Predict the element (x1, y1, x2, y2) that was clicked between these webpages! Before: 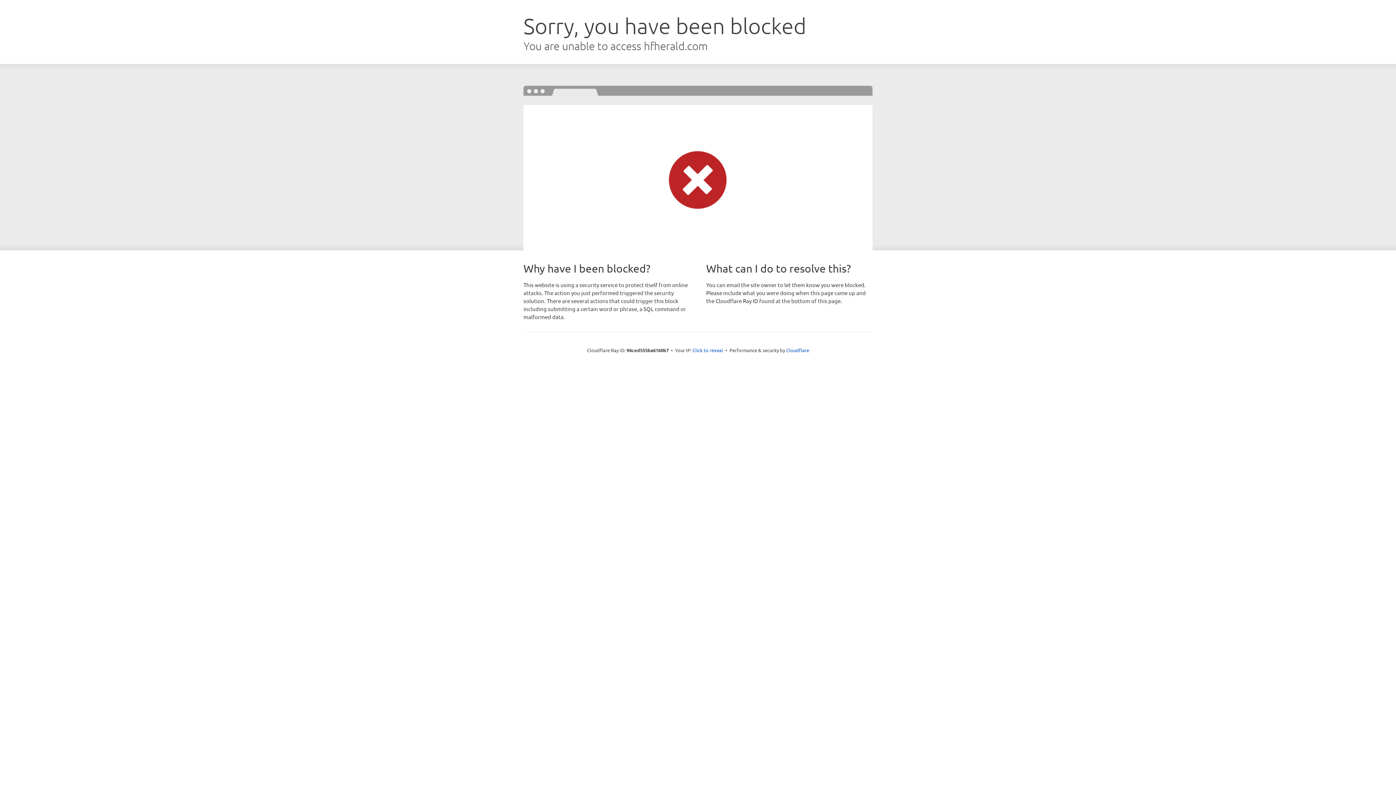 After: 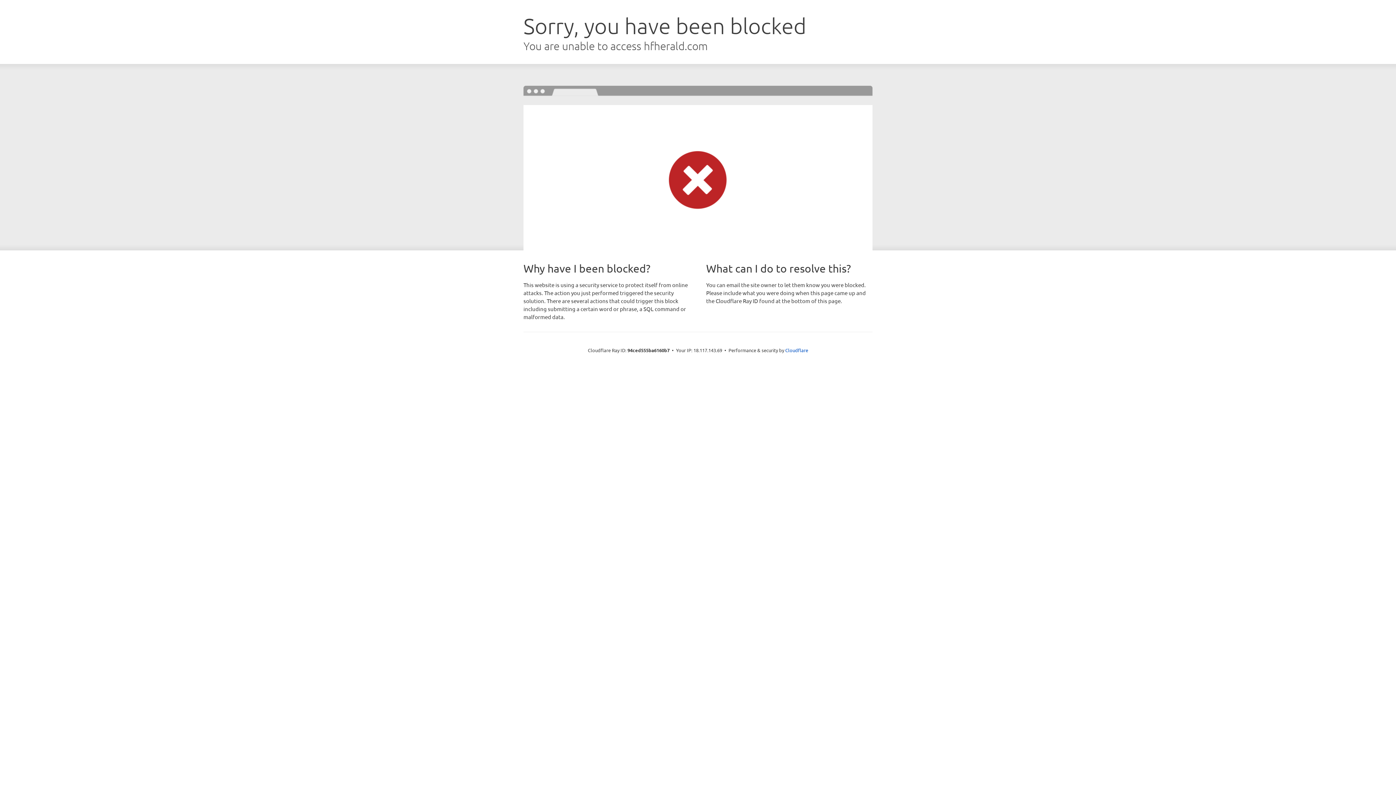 Action: label: Click to reveal bbox: (692, 346, 723, 353)